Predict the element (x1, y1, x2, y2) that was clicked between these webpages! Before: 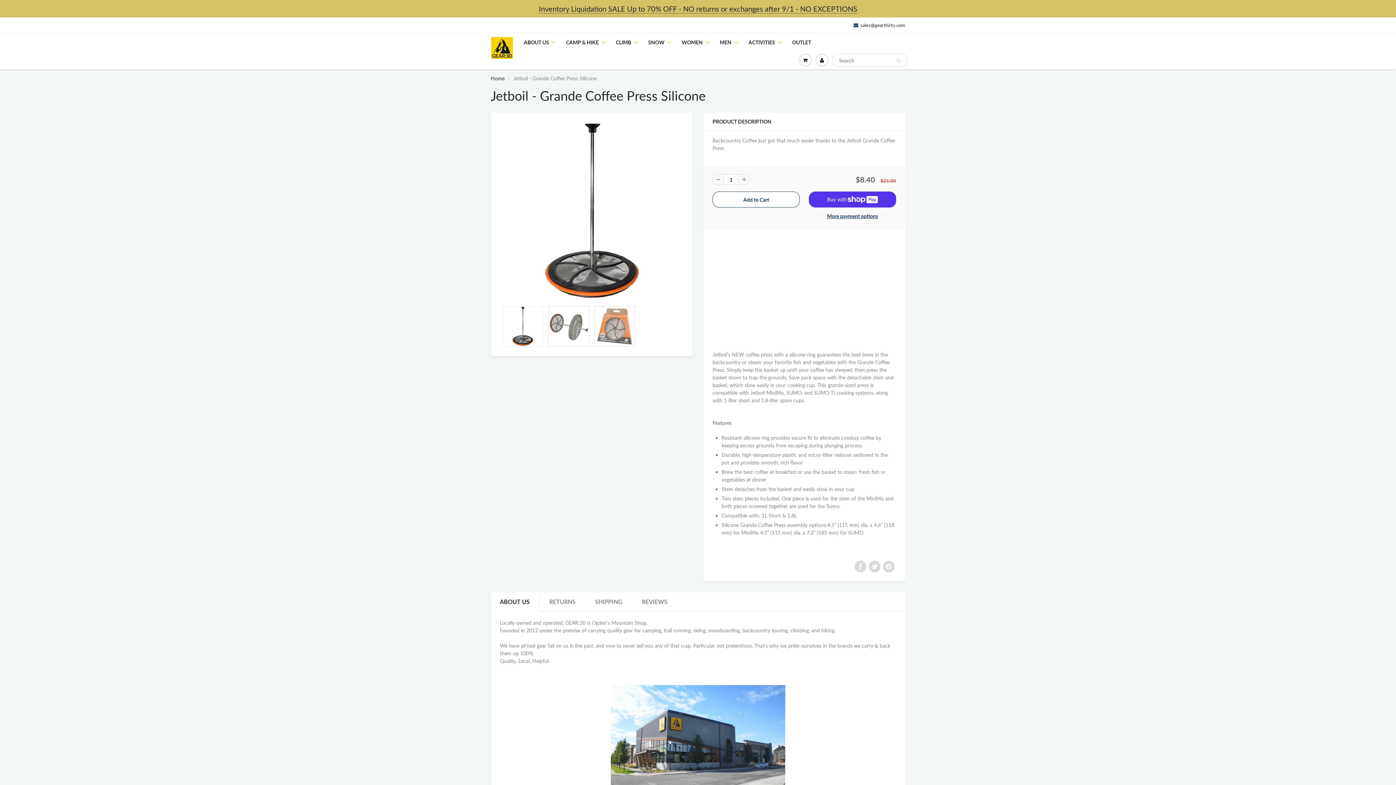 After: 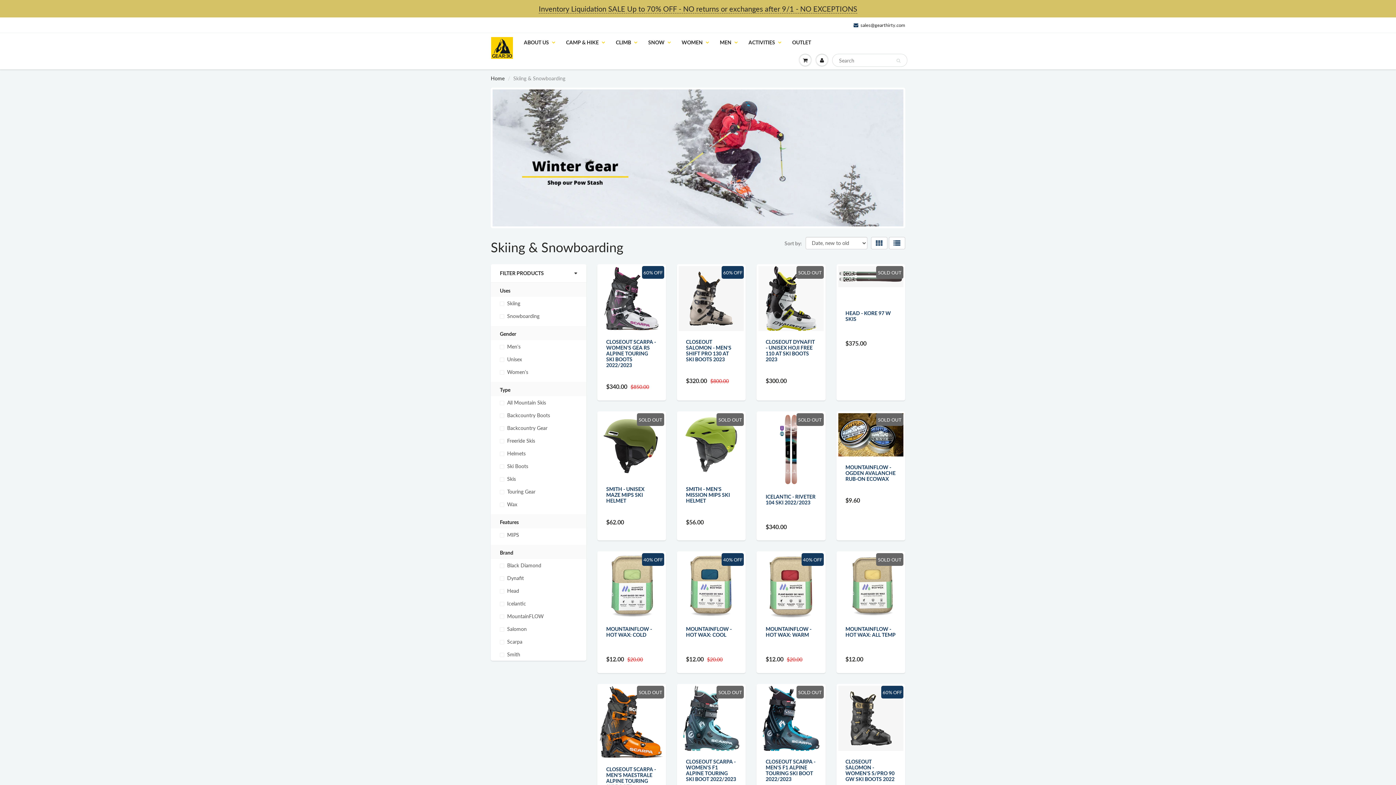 Action: bbox: (642, 33, 676, 51) label: SNOW